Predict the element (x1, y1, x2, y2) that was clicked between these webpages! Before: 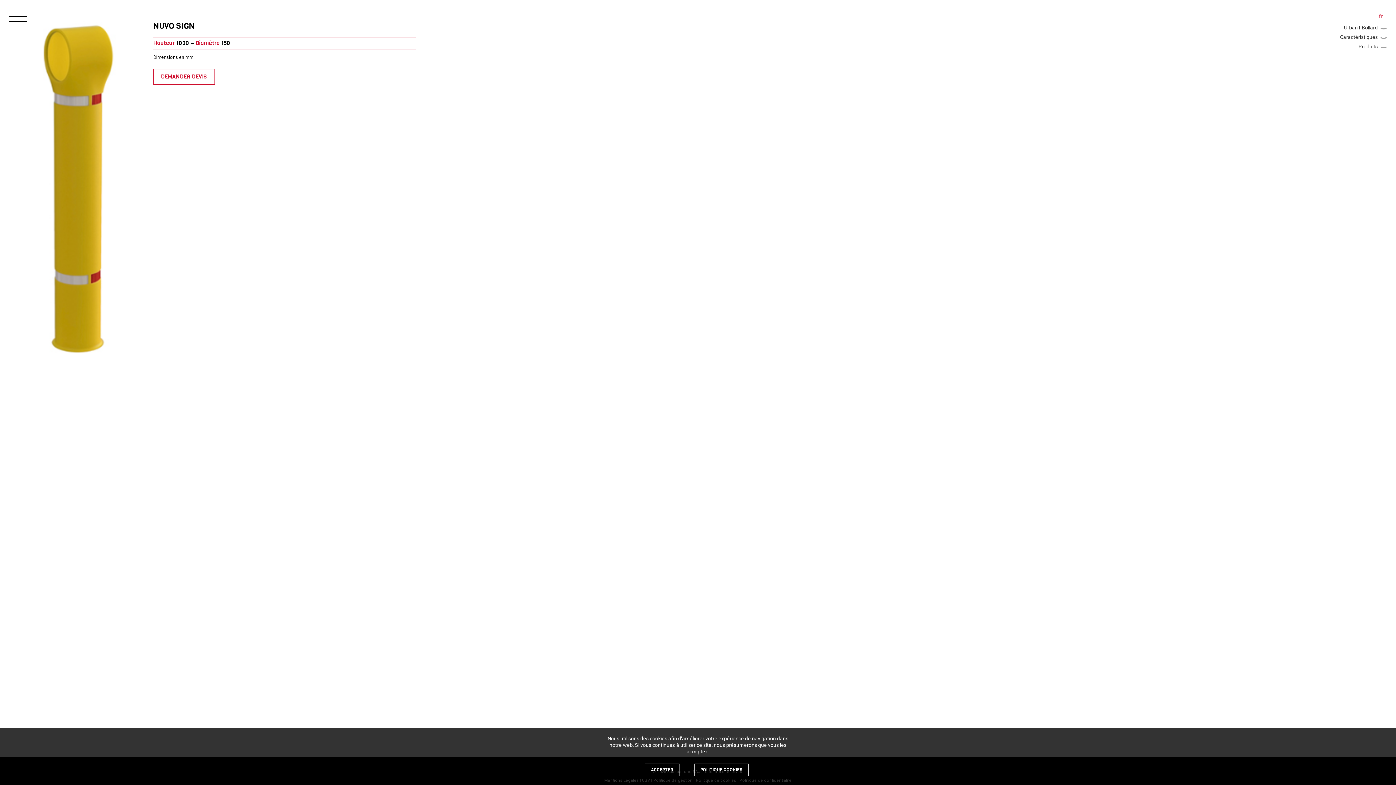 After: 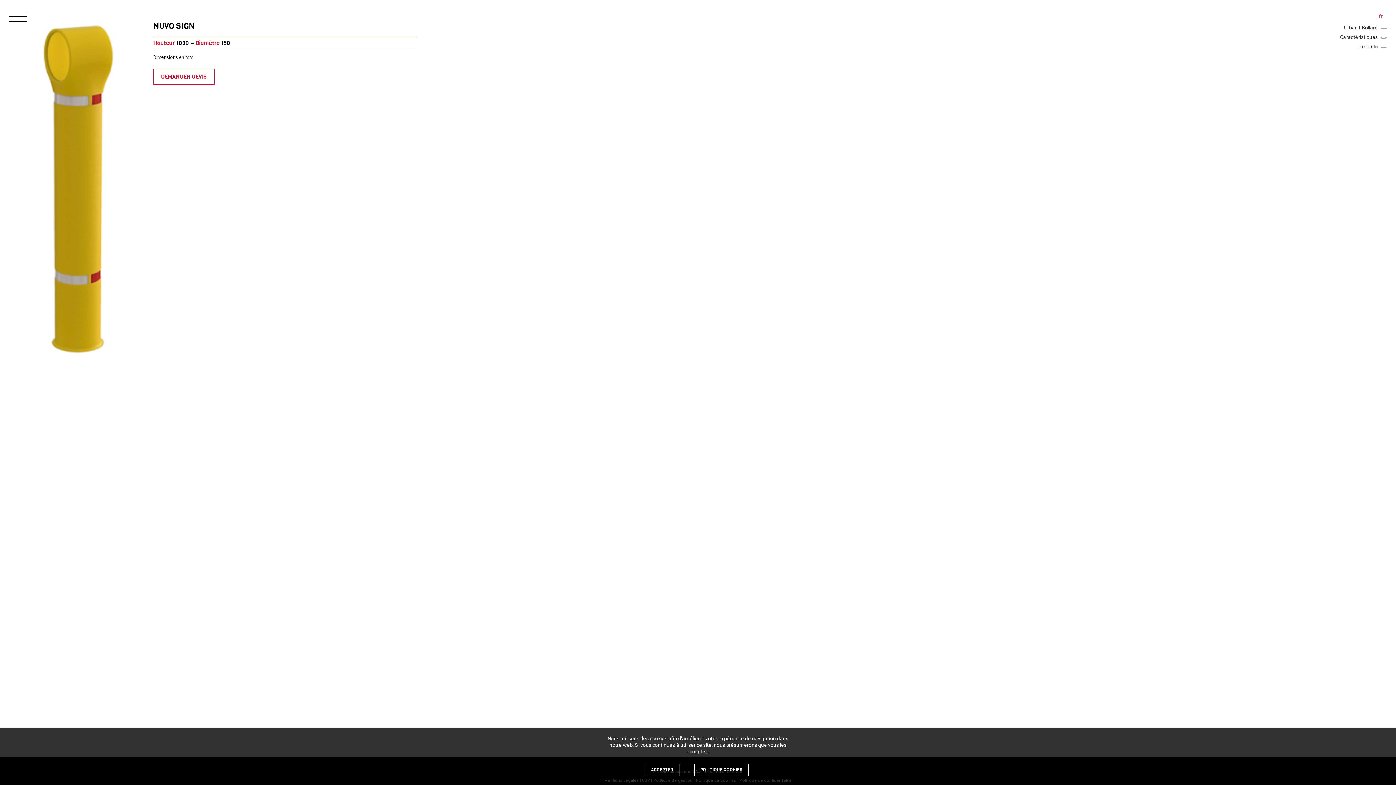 Action: label: fr bbox: (1375, 9, 1386, 22)